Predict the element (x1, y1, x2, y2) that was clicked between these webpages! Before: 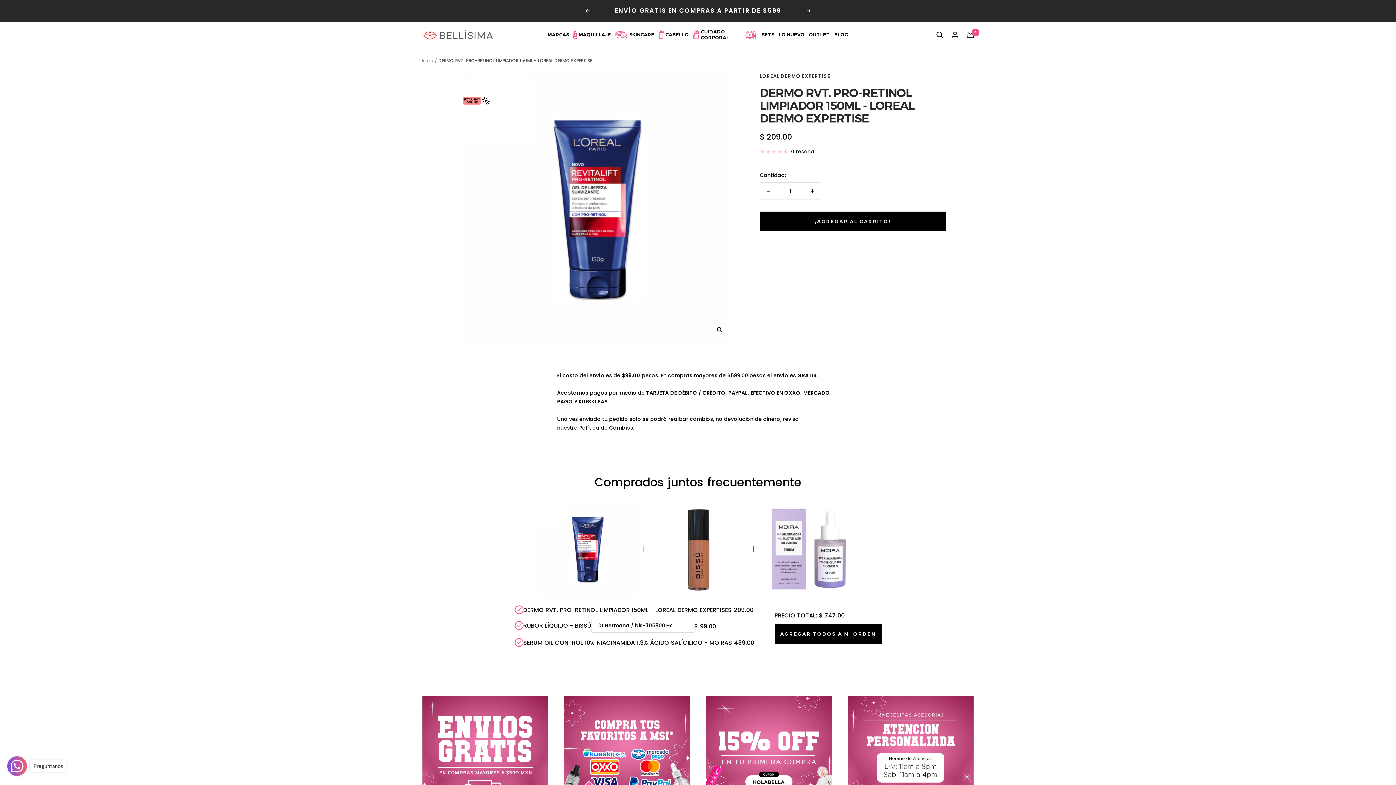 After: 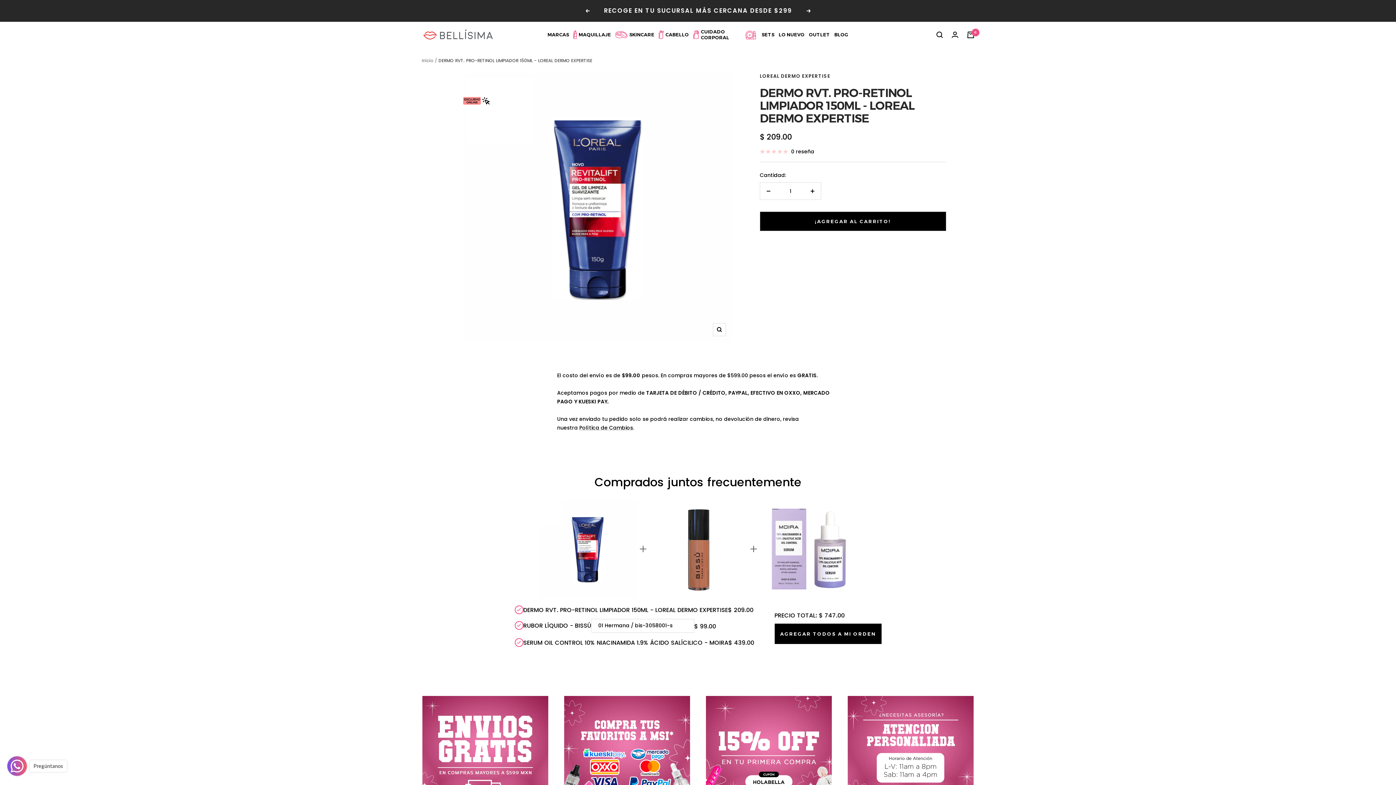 Action: label: Siguiente bbox: (806, 9, 811, 12)